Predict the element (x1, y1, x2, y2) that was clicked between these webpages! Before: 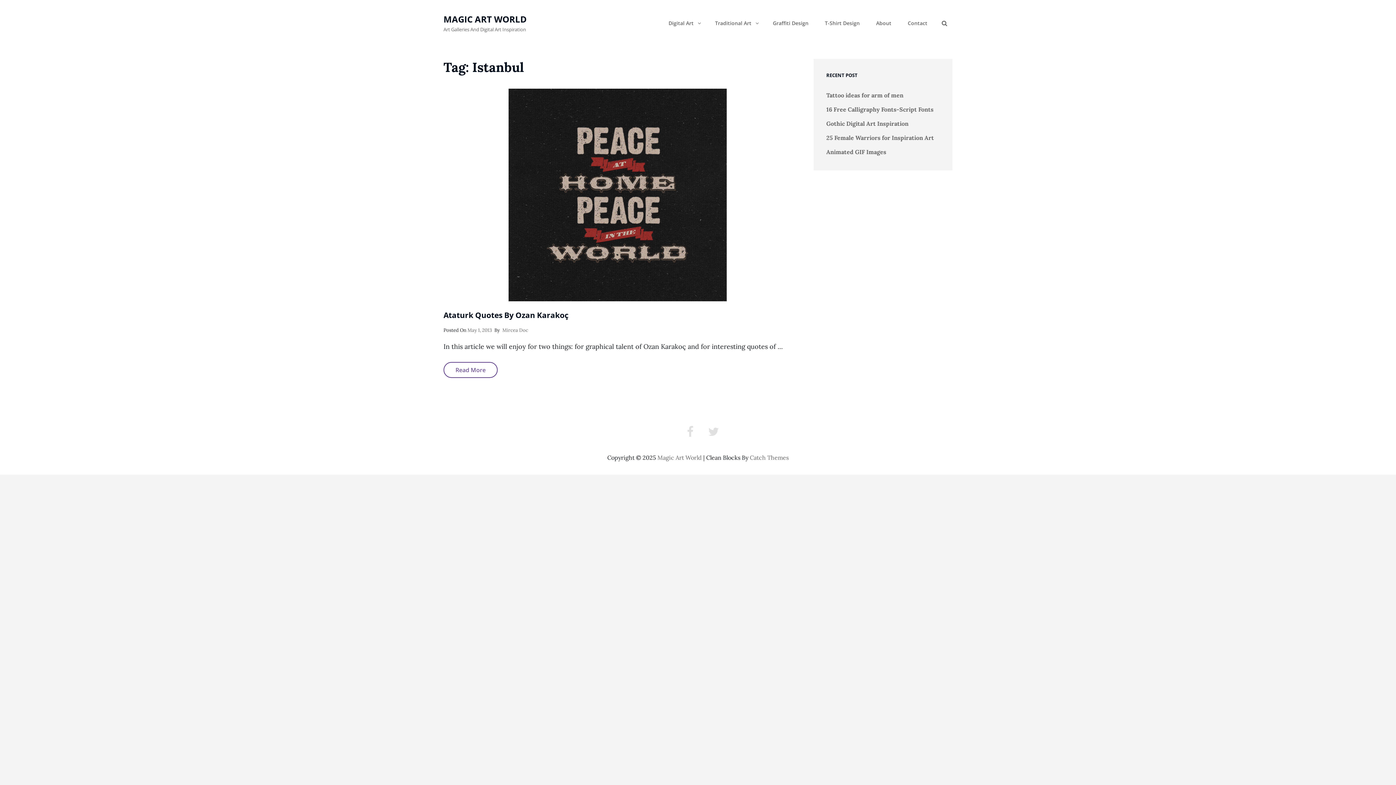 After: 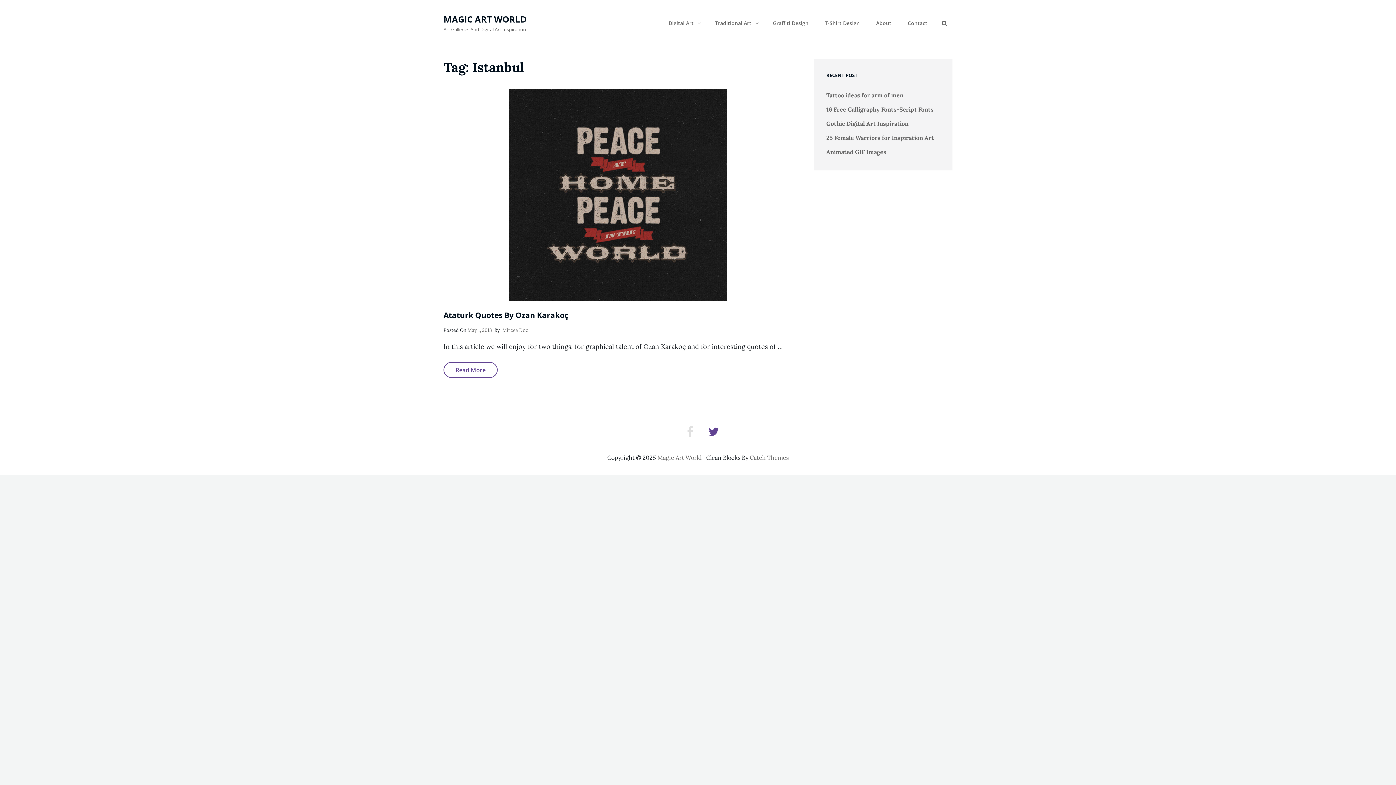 Action: bbox: (702, 421, 724, 443) label: Twitter